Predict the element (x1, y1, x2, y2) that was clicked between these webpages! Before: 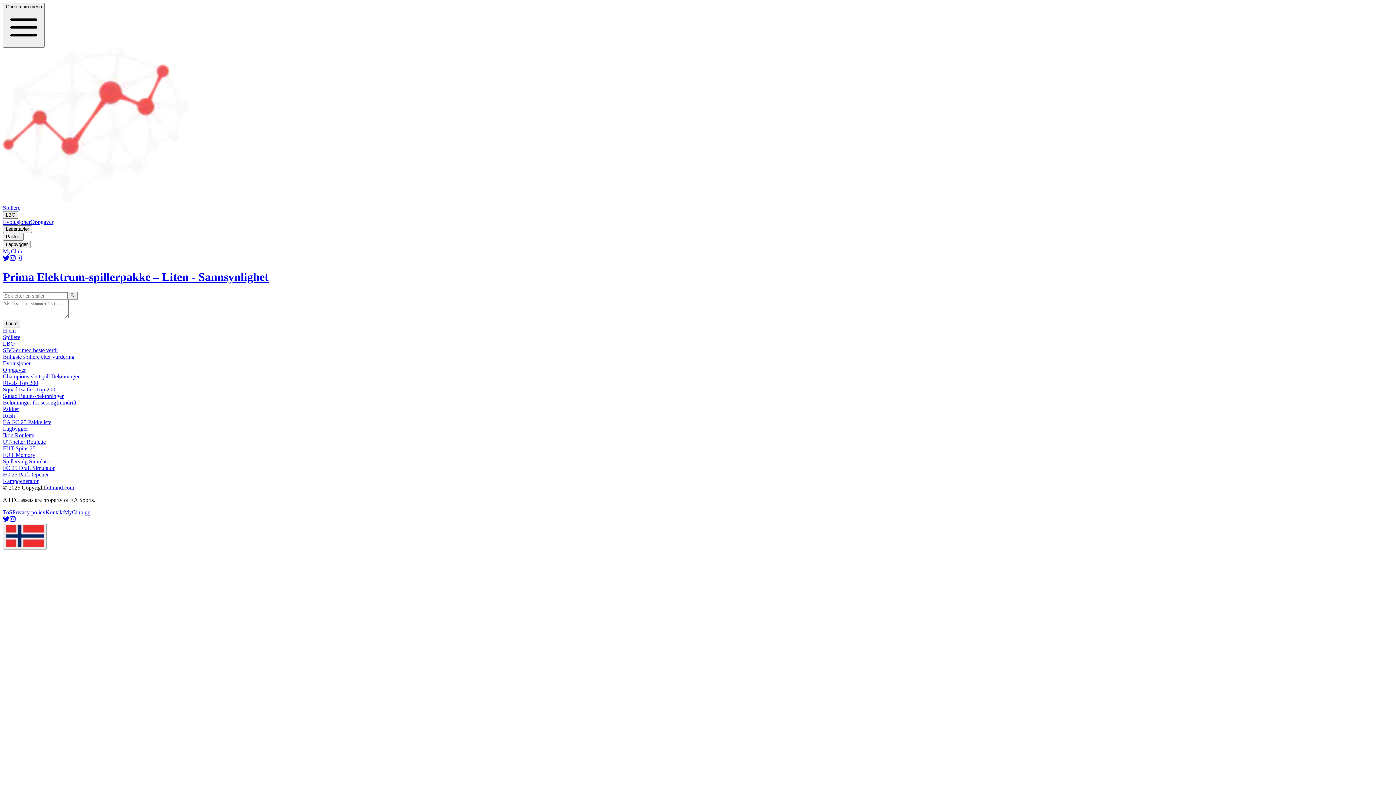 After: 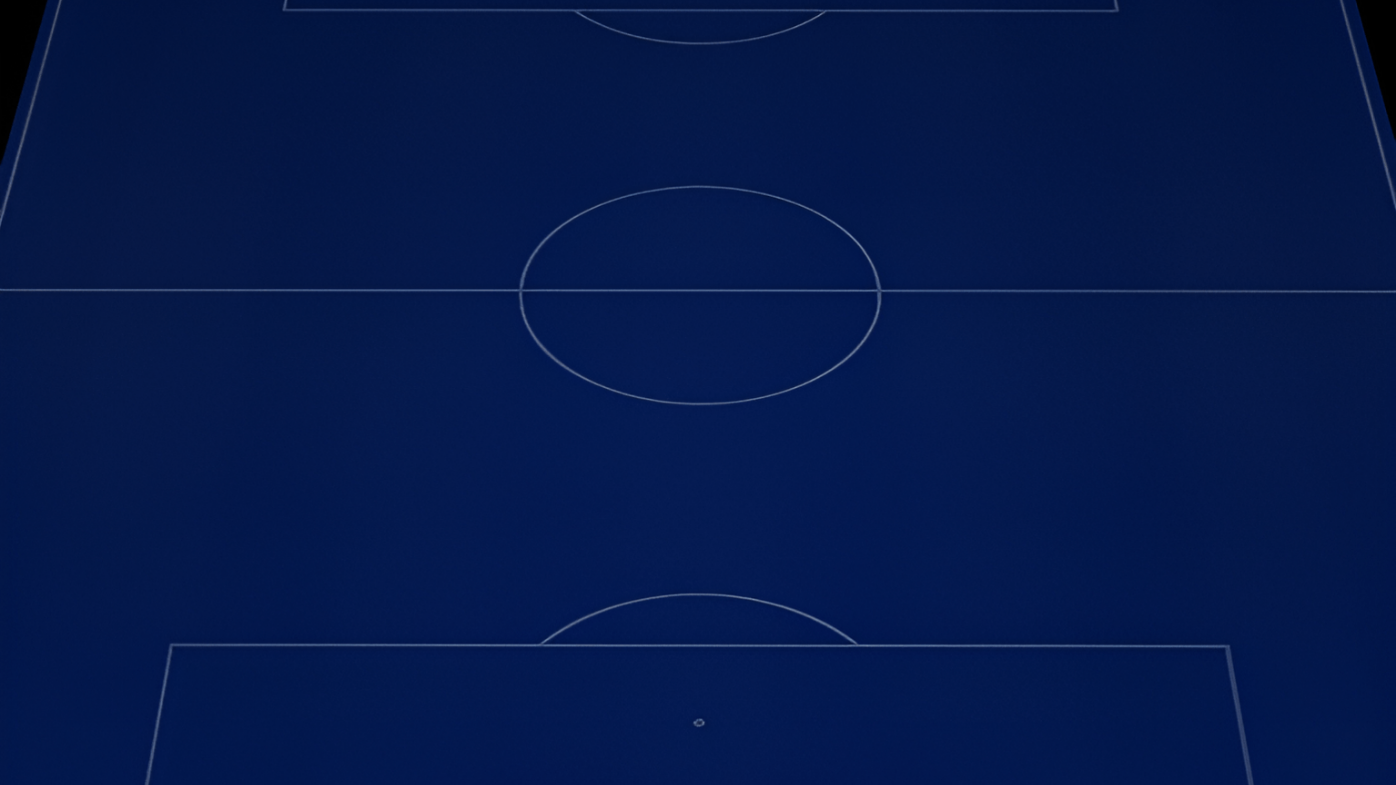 Action: bbox: (2, 465, 54, 471) label: FC 25 Draft Simulator